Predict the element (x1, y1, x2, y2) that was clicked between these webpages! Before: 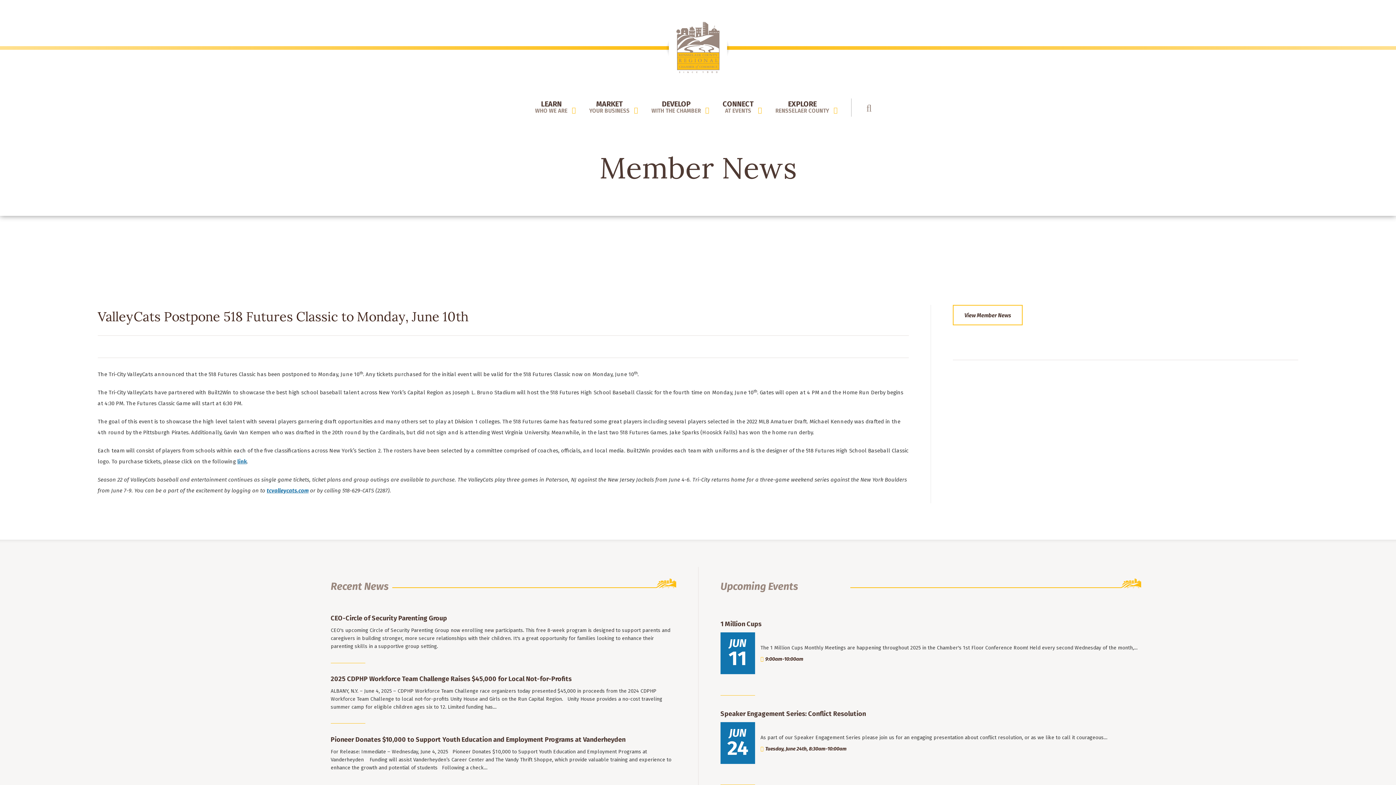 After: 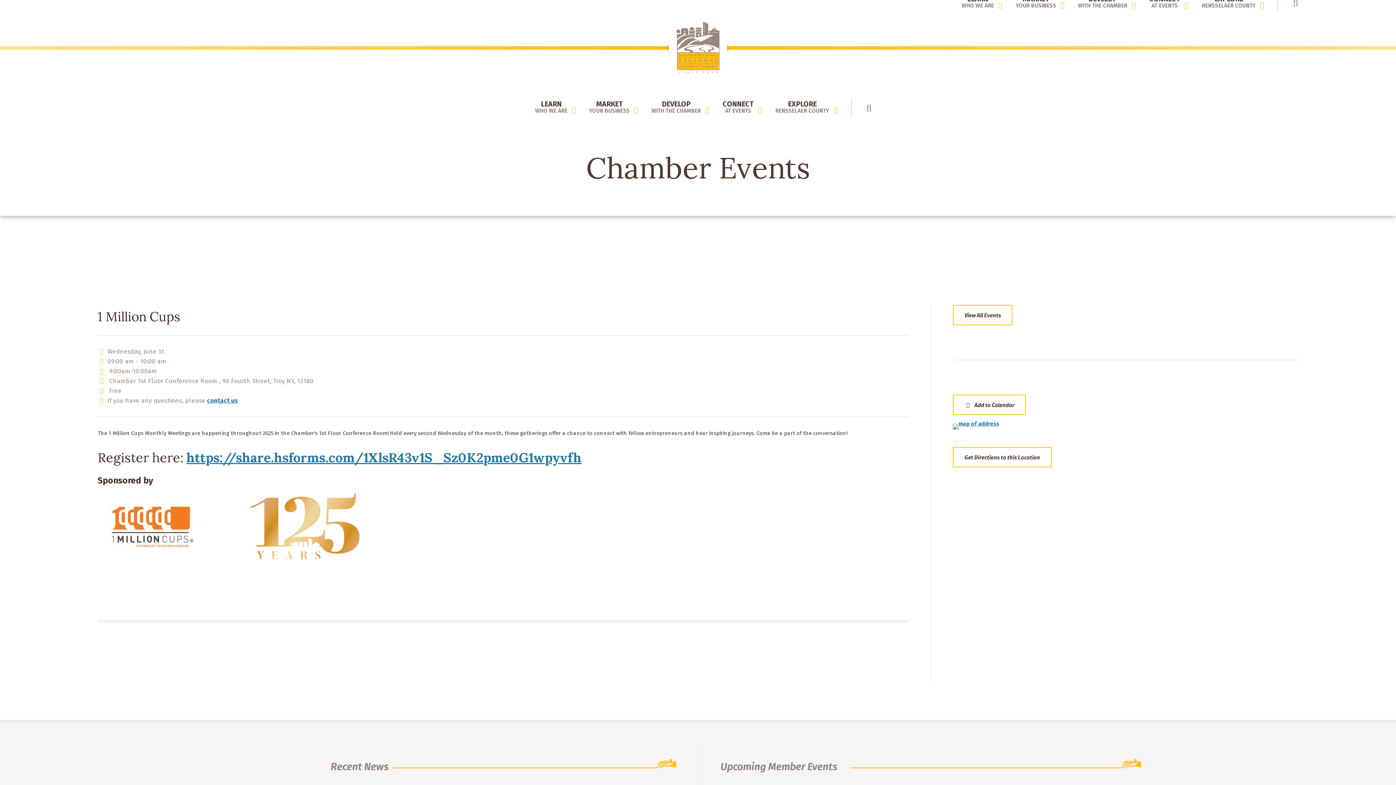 Action: label: 1 Million Cups bbox: (720, 620, 761, 628)